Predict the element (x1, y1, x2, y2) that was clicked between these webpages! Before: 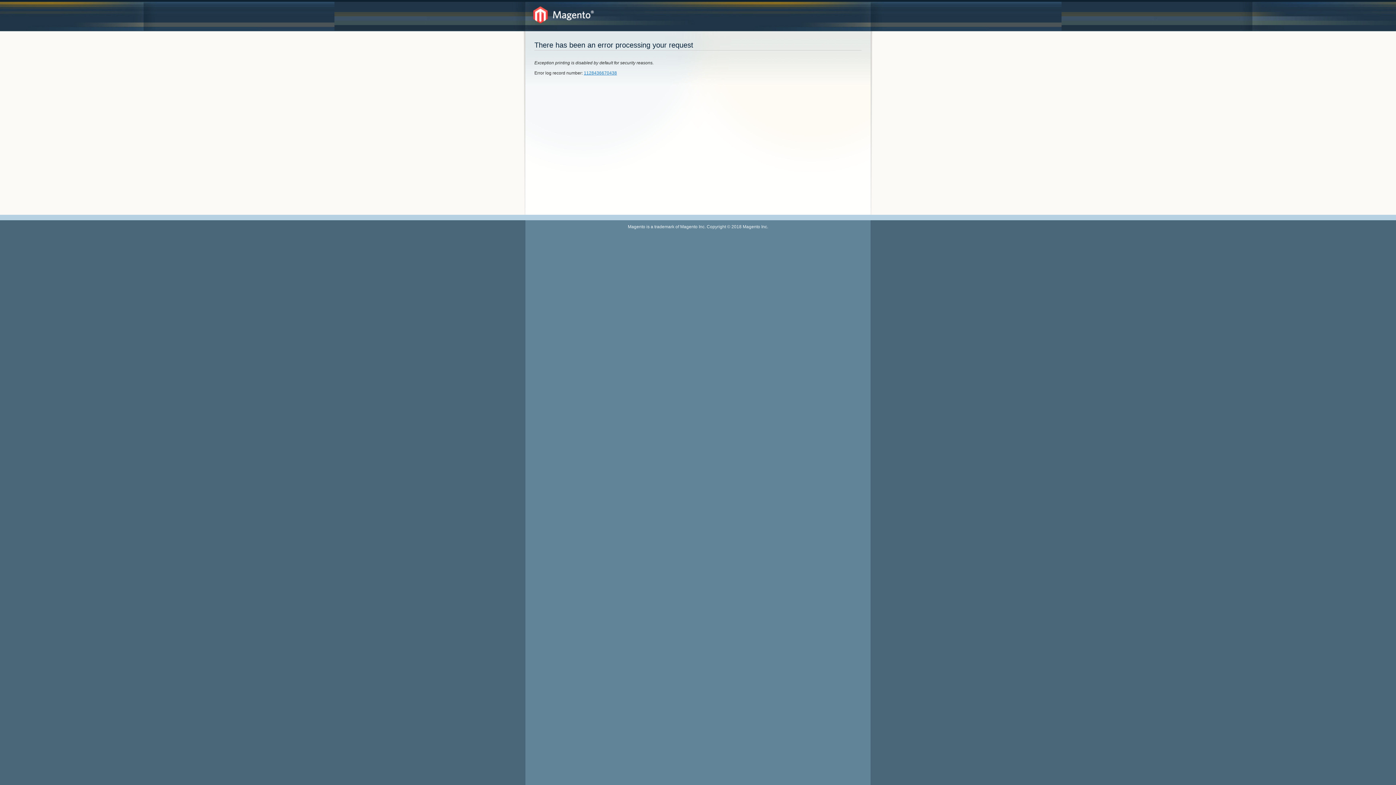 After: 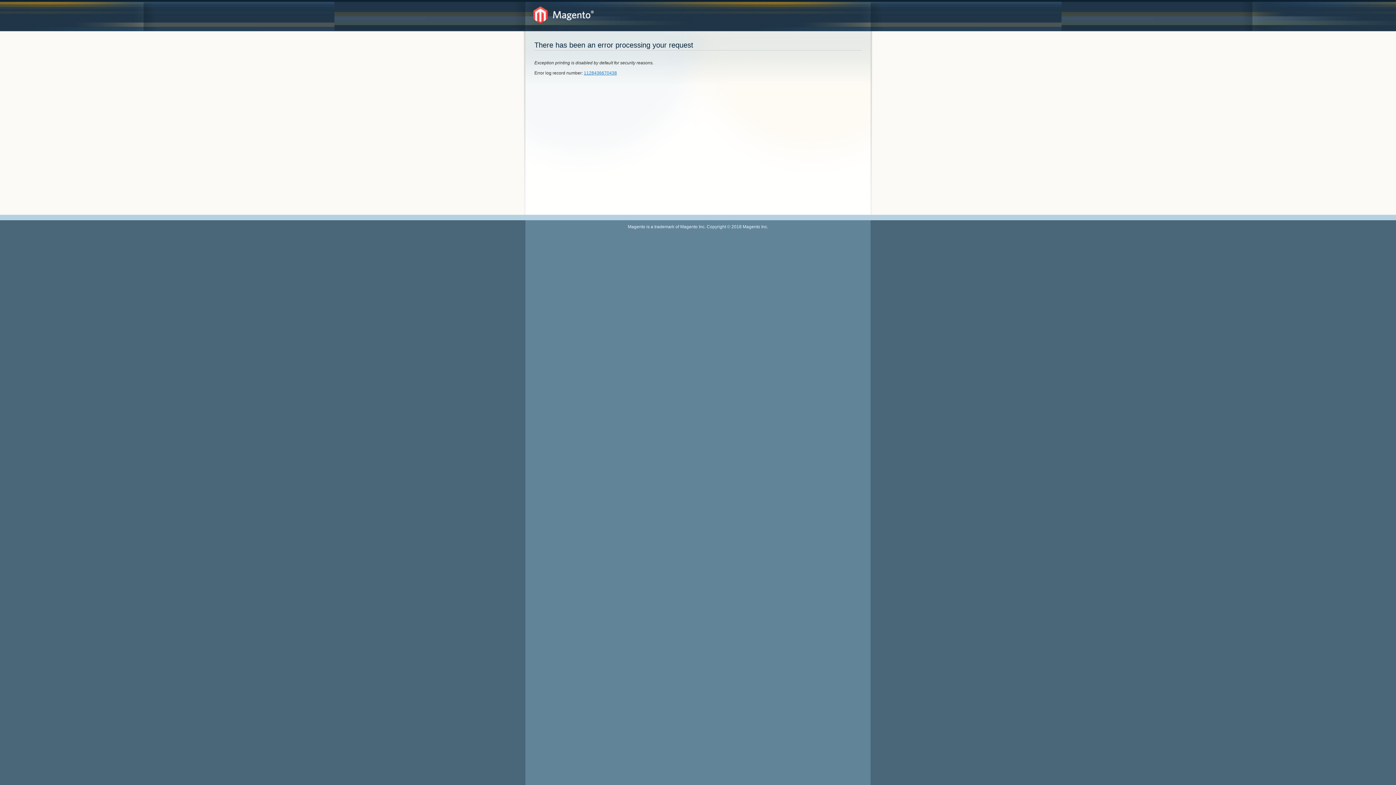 Action: bbox: (584, 70, 617, 75) label: 1128436670438